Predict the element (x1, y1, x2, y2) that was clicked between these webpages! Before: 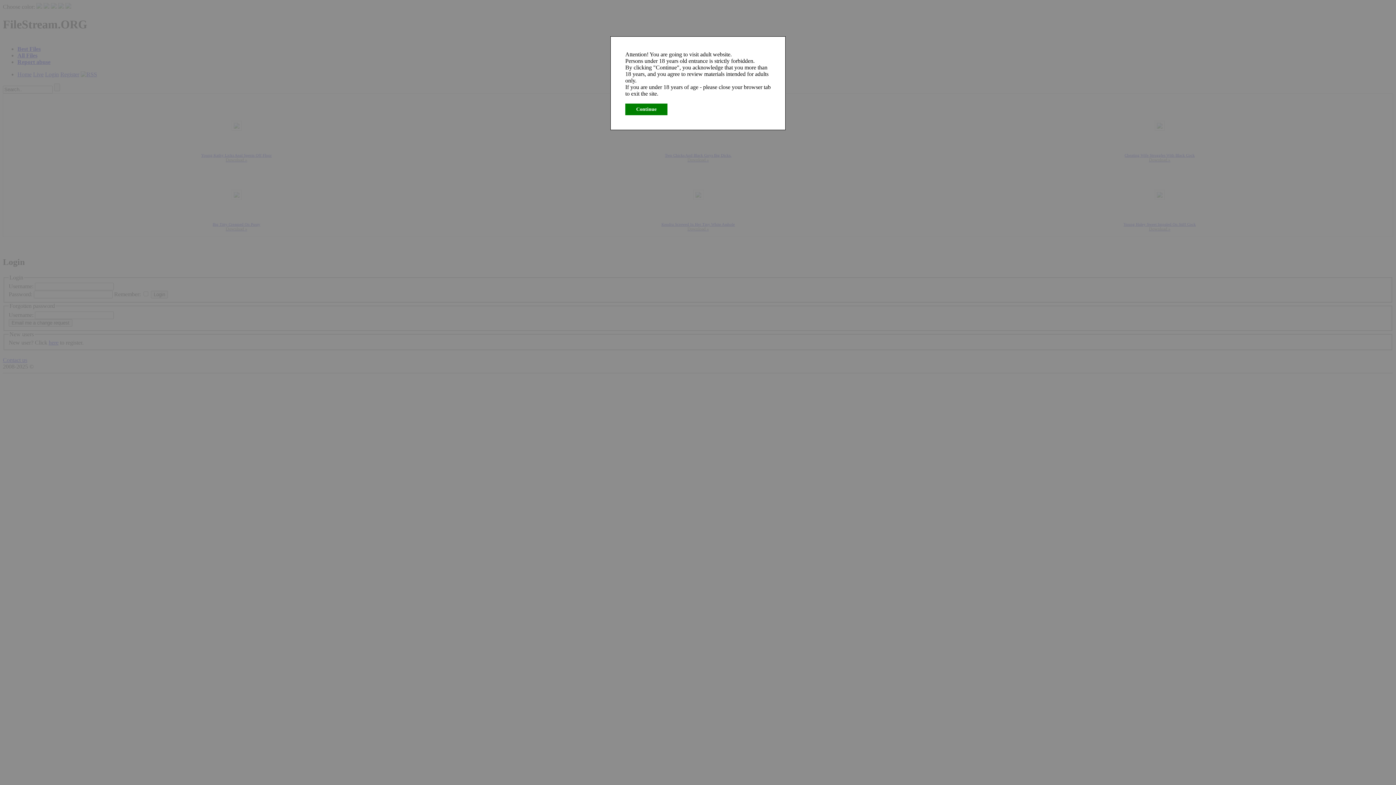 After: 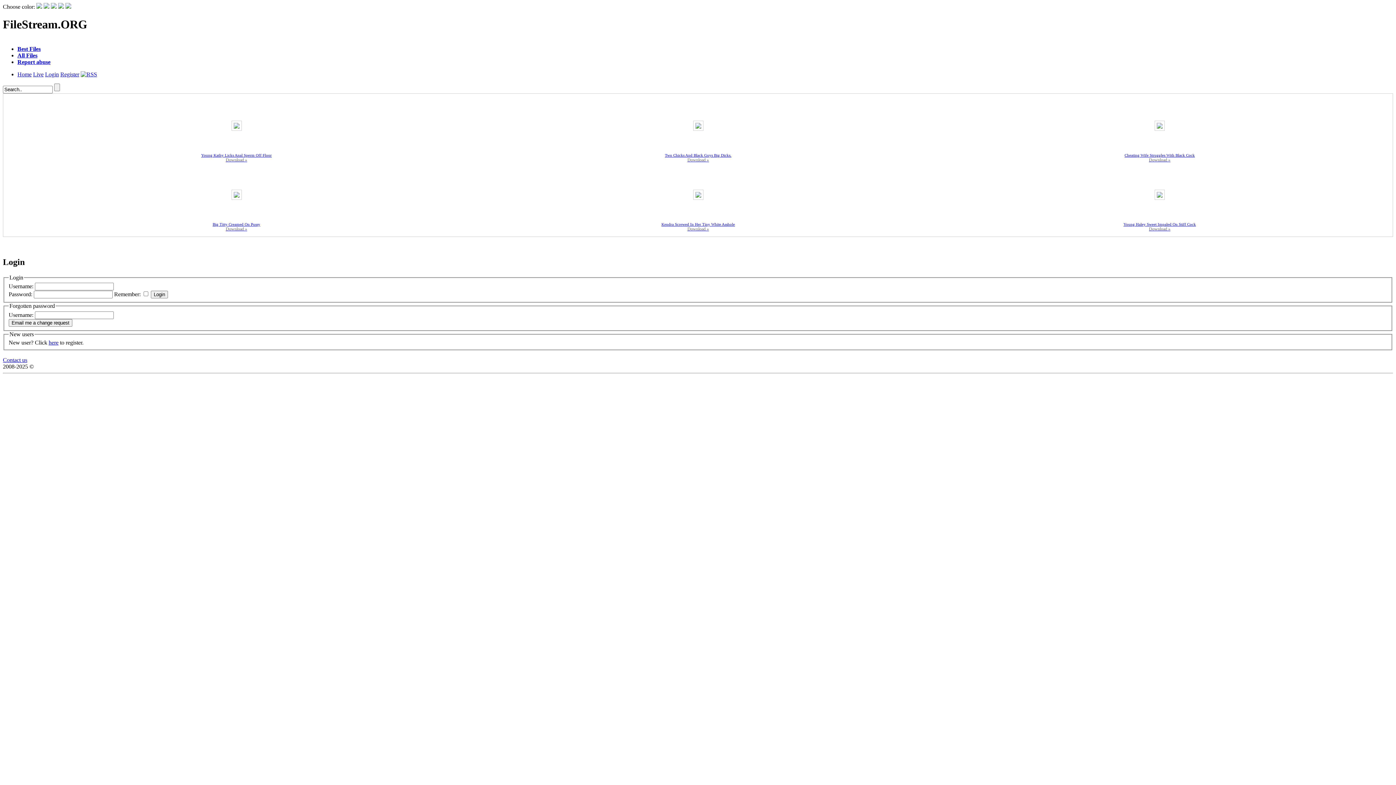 Action: bbox: (625, 103, 667, 115) label: Continue